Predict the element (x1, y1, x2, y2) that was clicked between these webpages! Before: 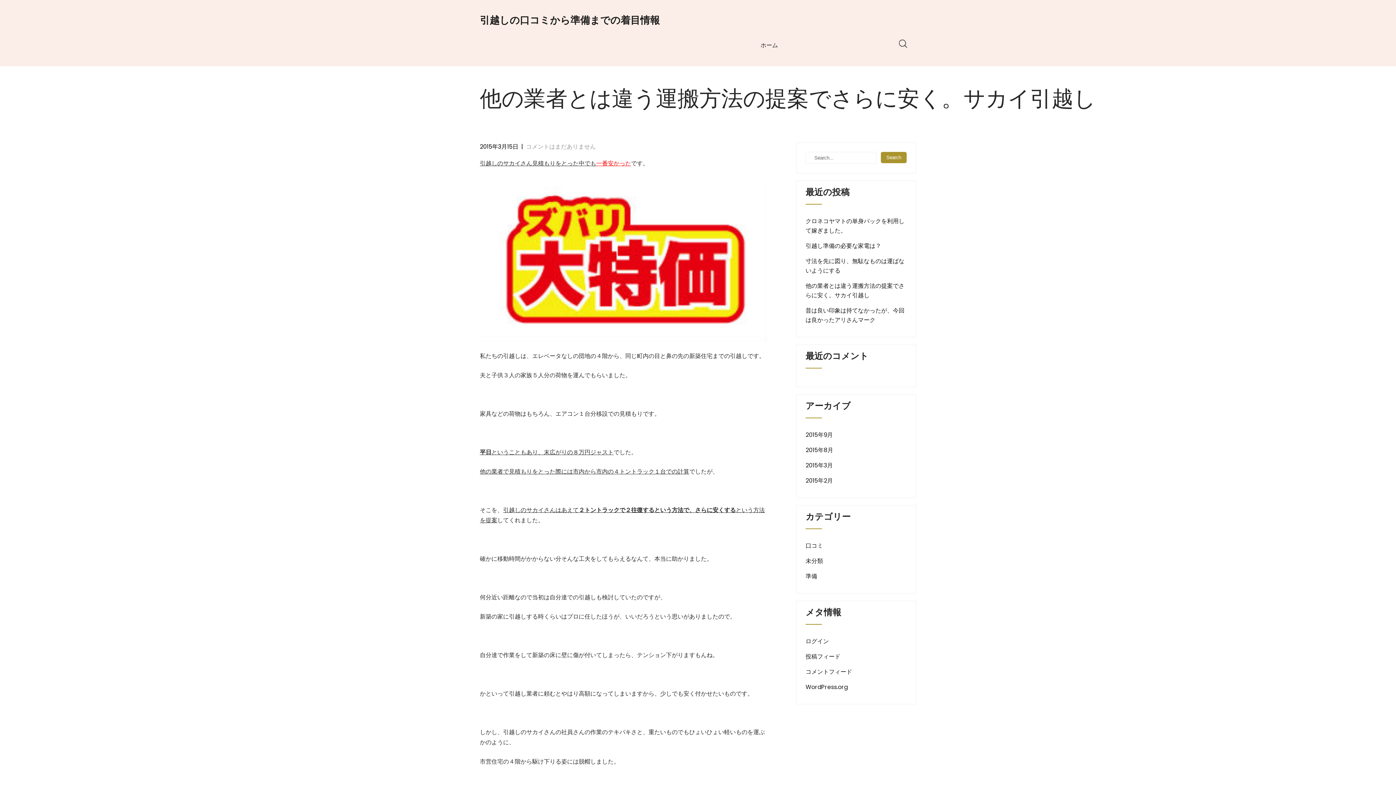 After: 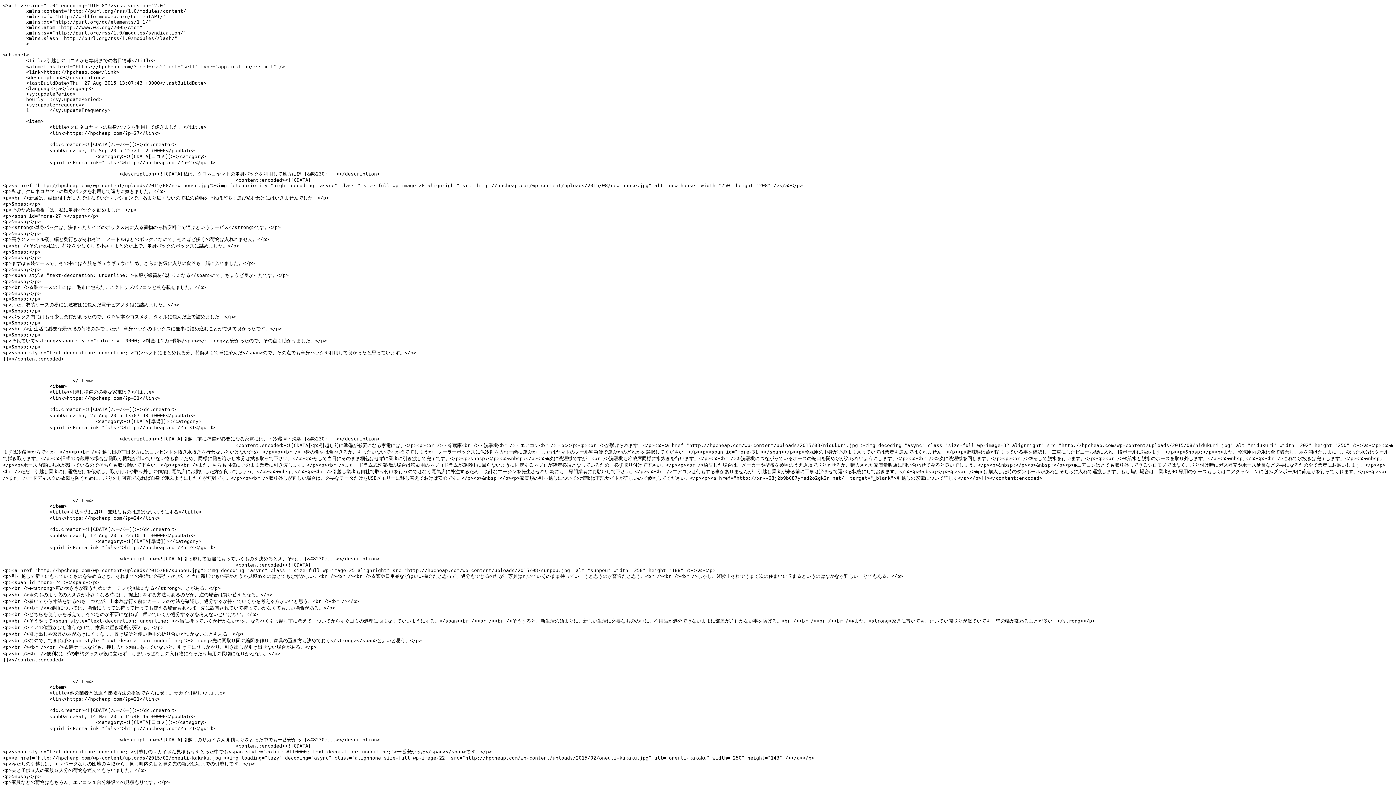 Action: label: 投稿フィード bbox: (805, 652, 840, 661)